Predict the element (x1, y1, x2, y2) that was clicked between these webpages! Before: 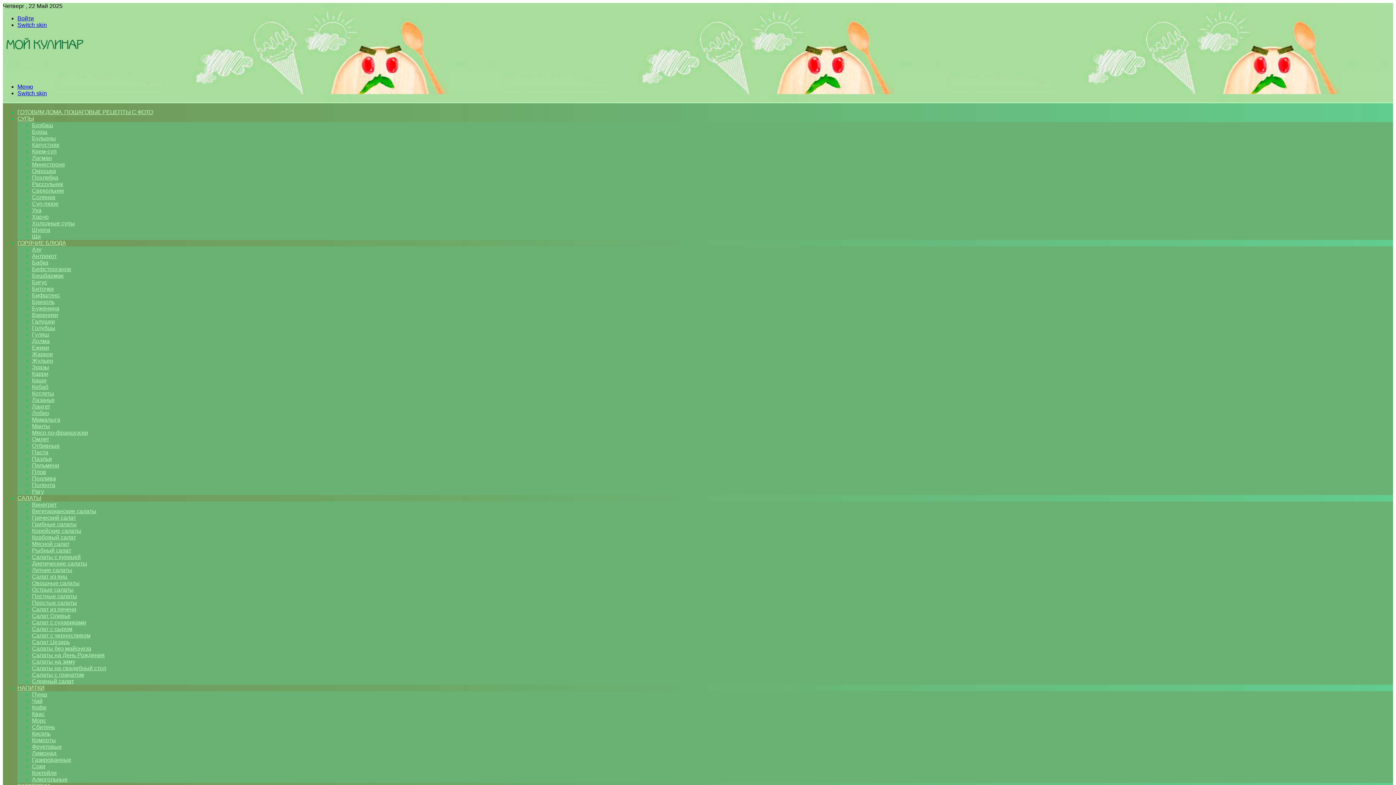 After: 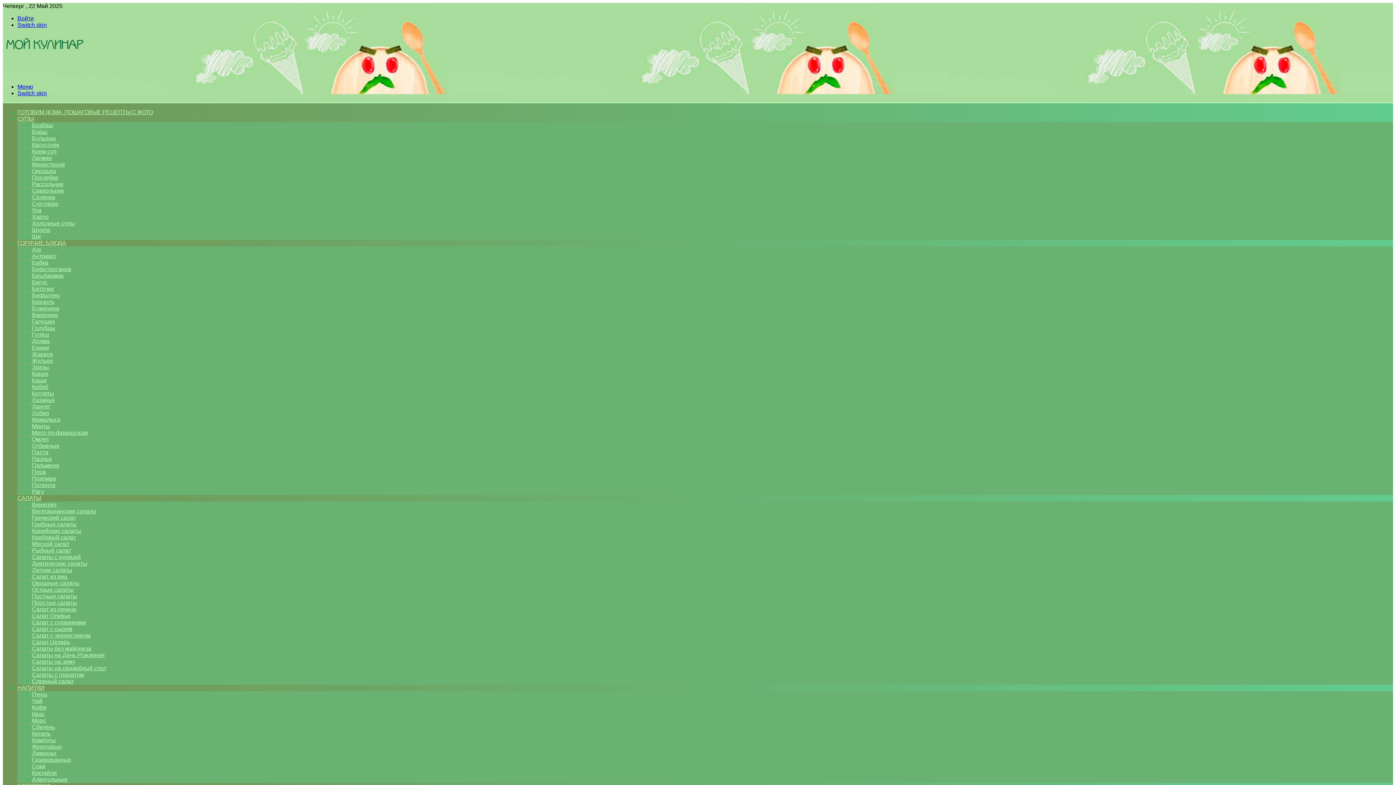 Action: label: ГОРЯЧИЕ БЛЮДА bbox: (17, 240, 66, 246)